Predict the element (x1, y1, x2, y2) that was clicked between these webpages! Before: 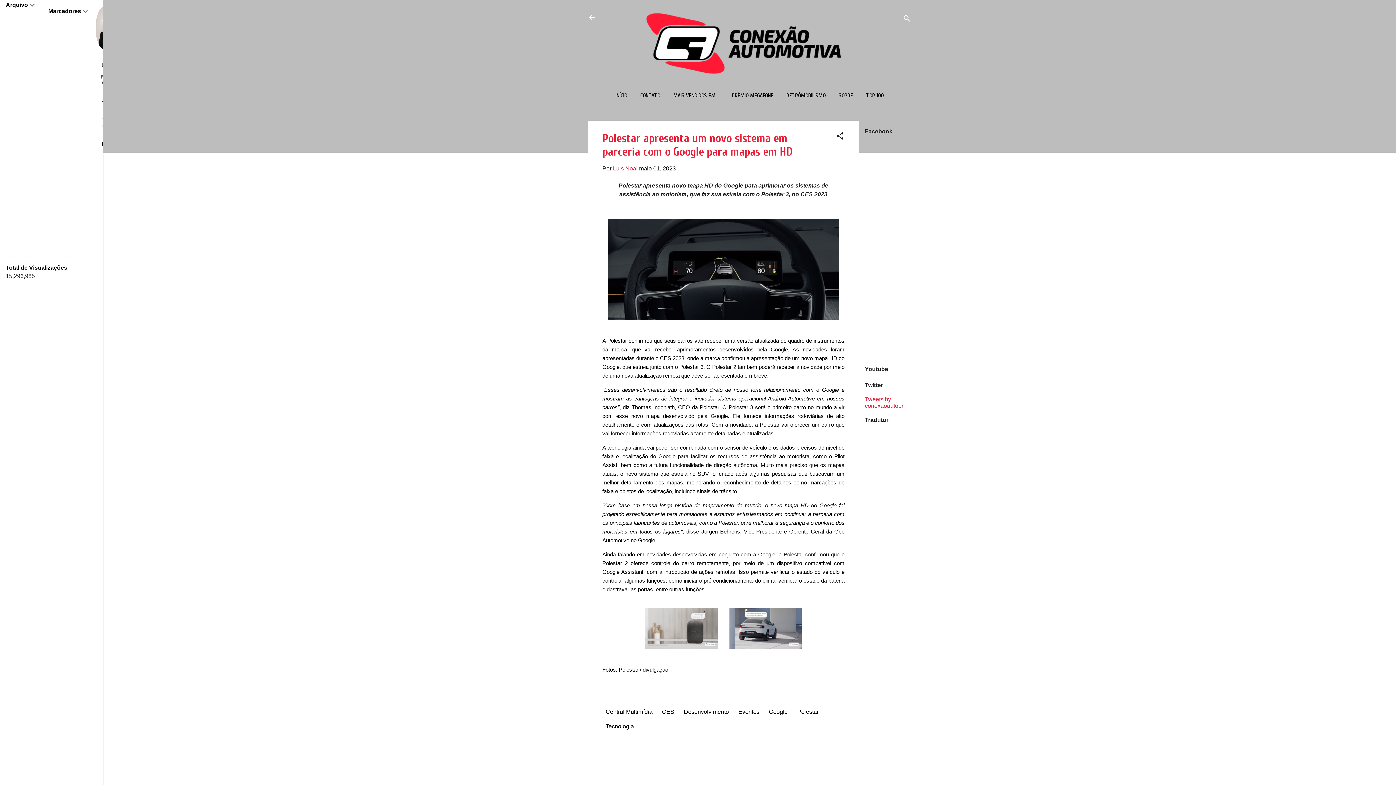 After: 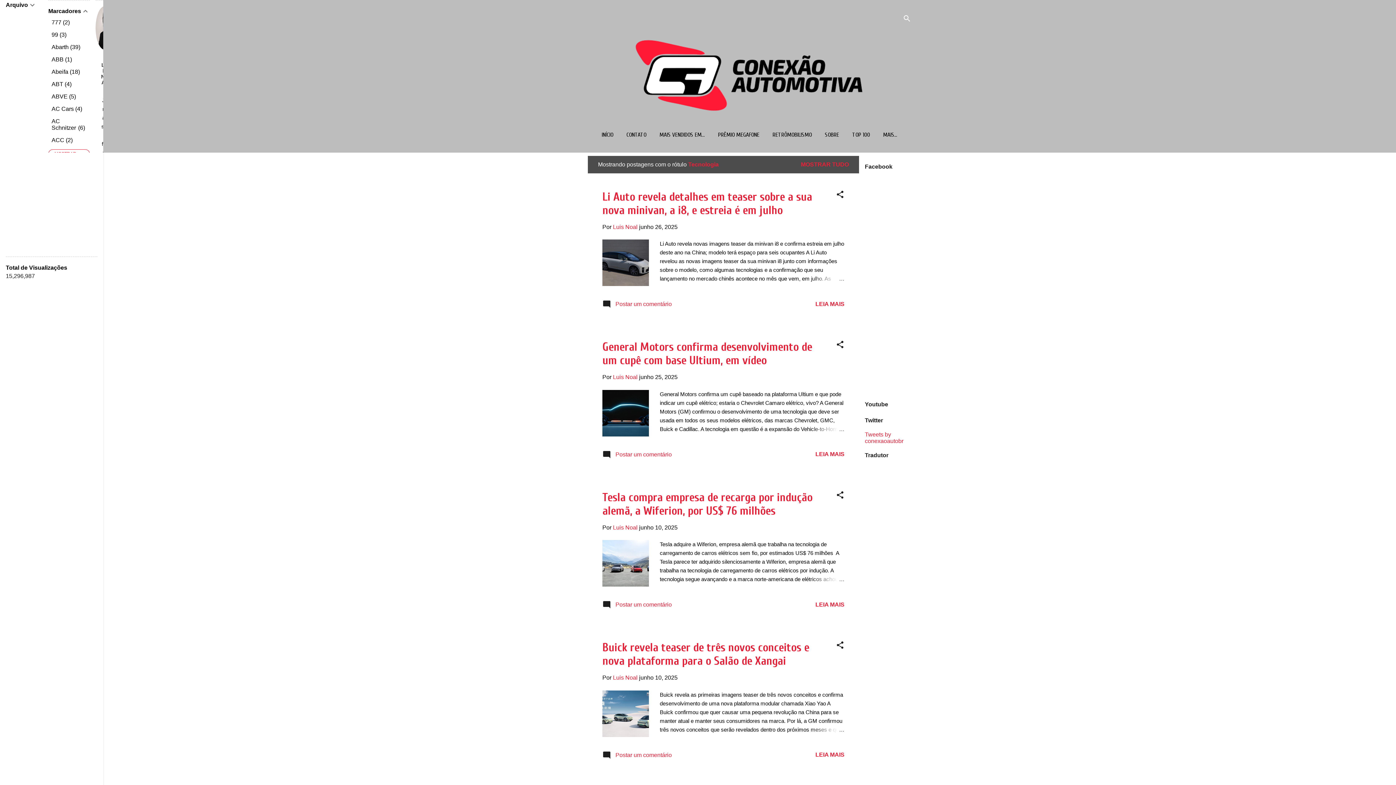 Action: label: Tecnologia bbox: (602, 721, 637, 732)